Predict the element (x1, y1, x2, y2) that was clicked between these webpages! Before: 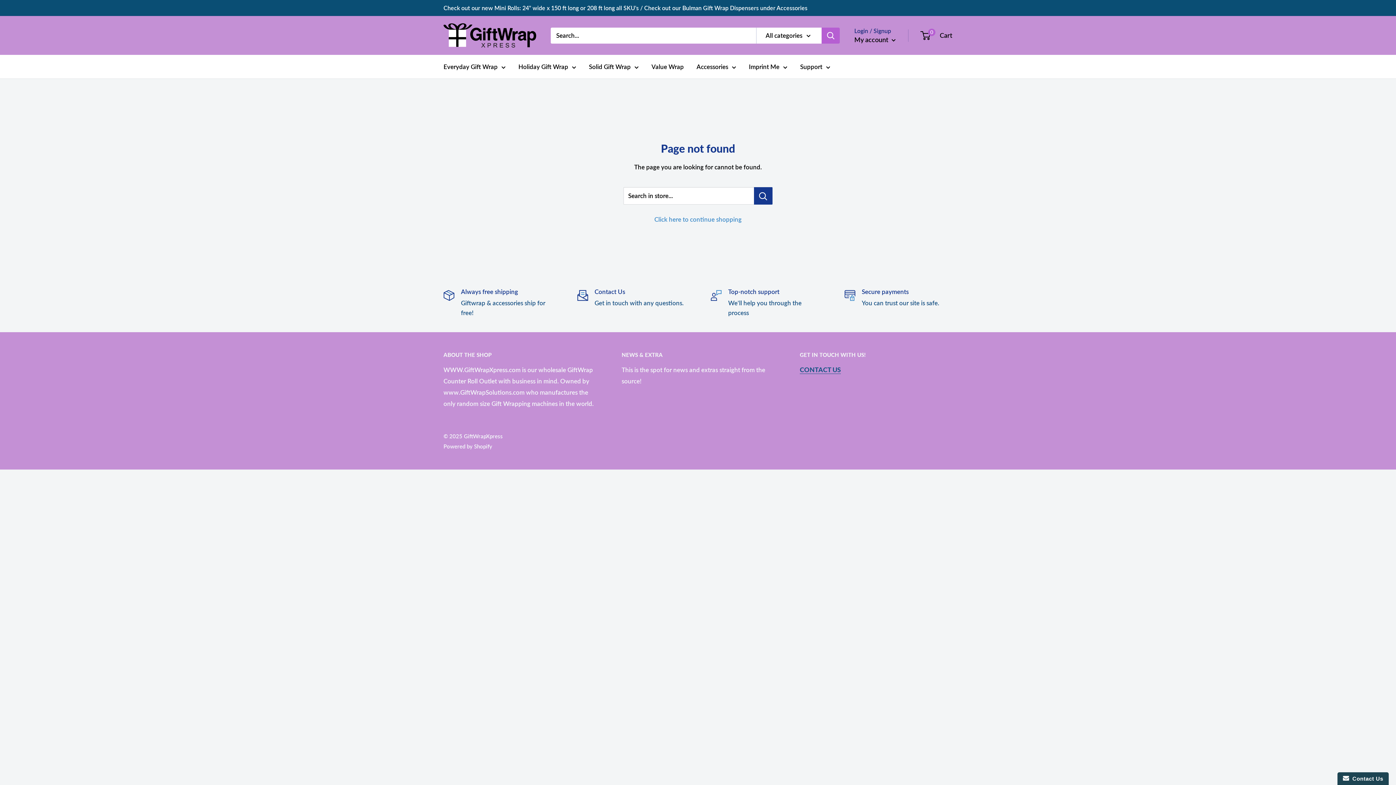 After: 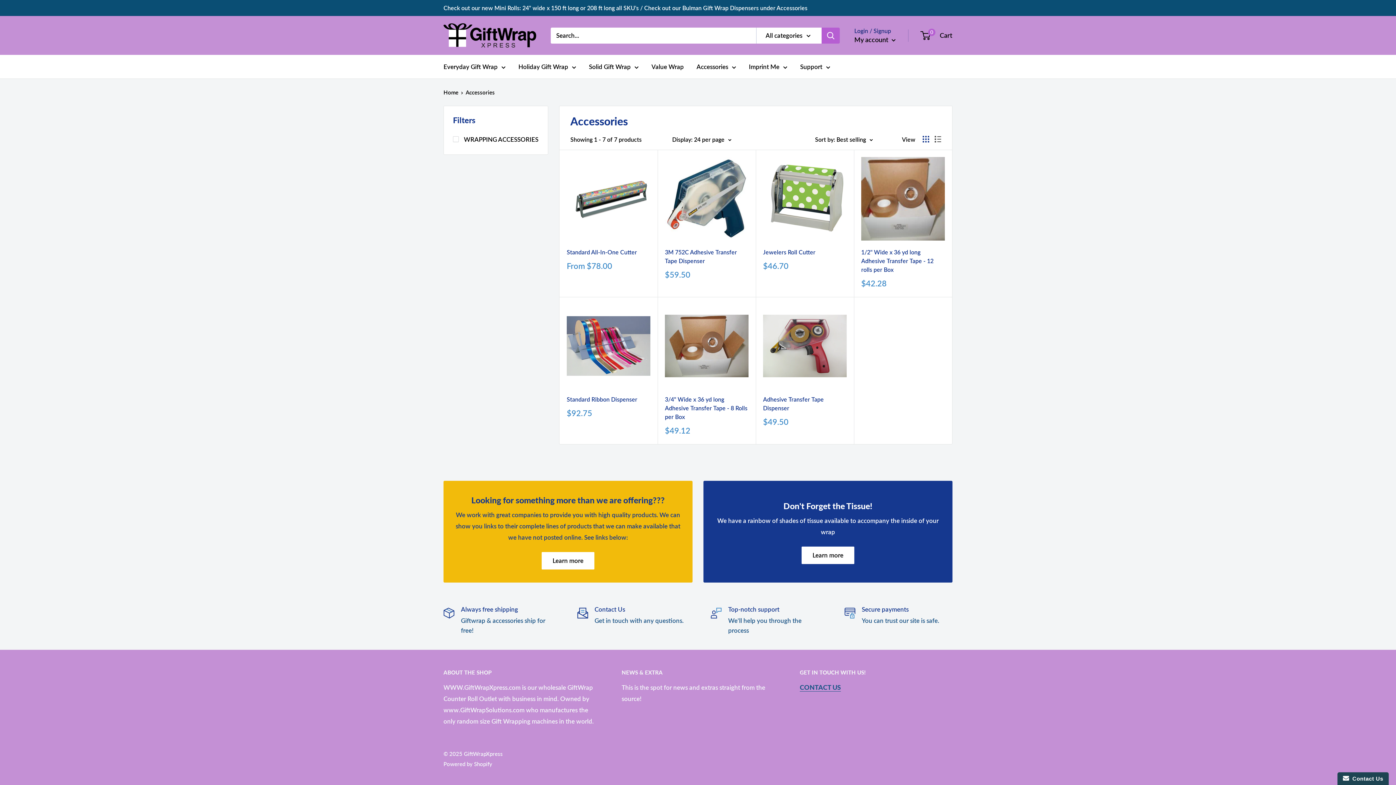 Action: label: Accessories bbox: (696, 61, 736, 72)